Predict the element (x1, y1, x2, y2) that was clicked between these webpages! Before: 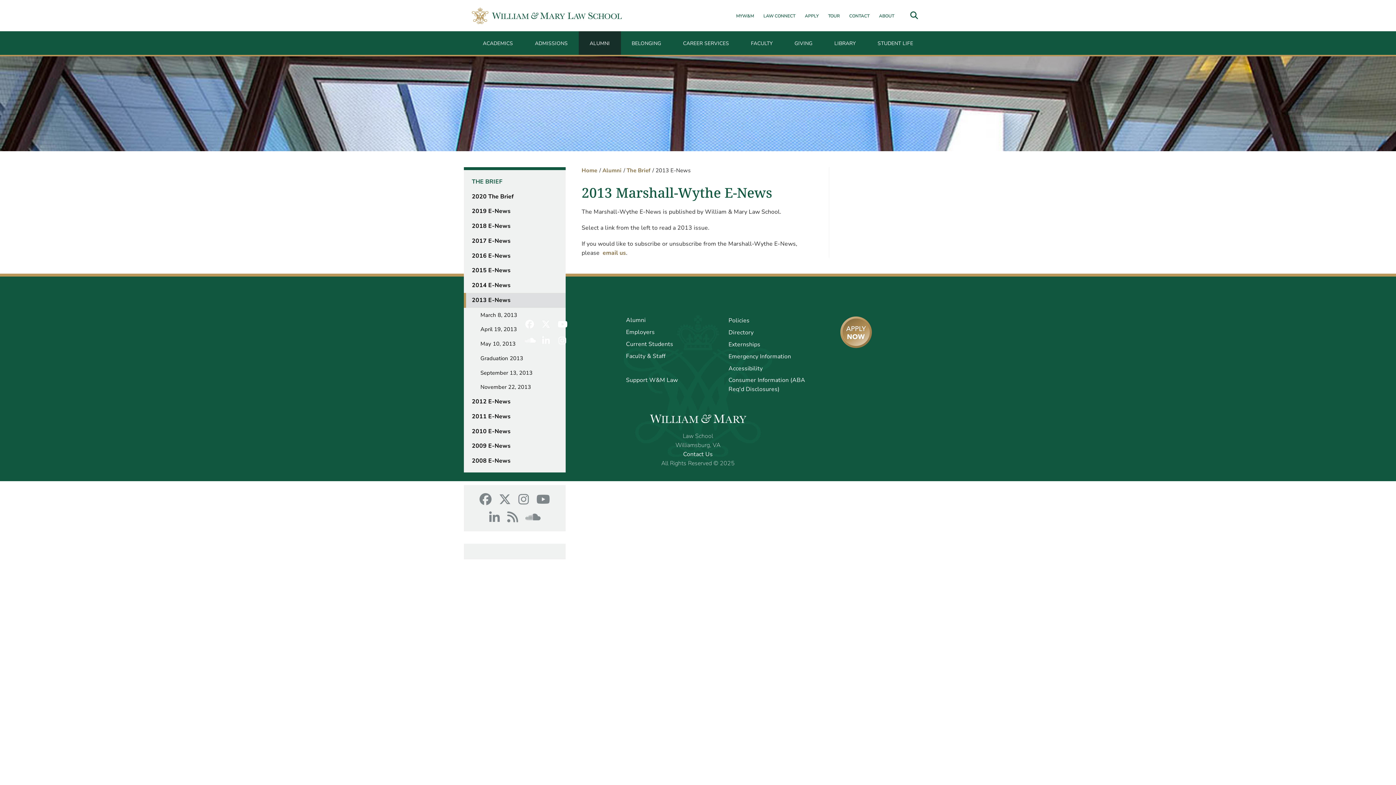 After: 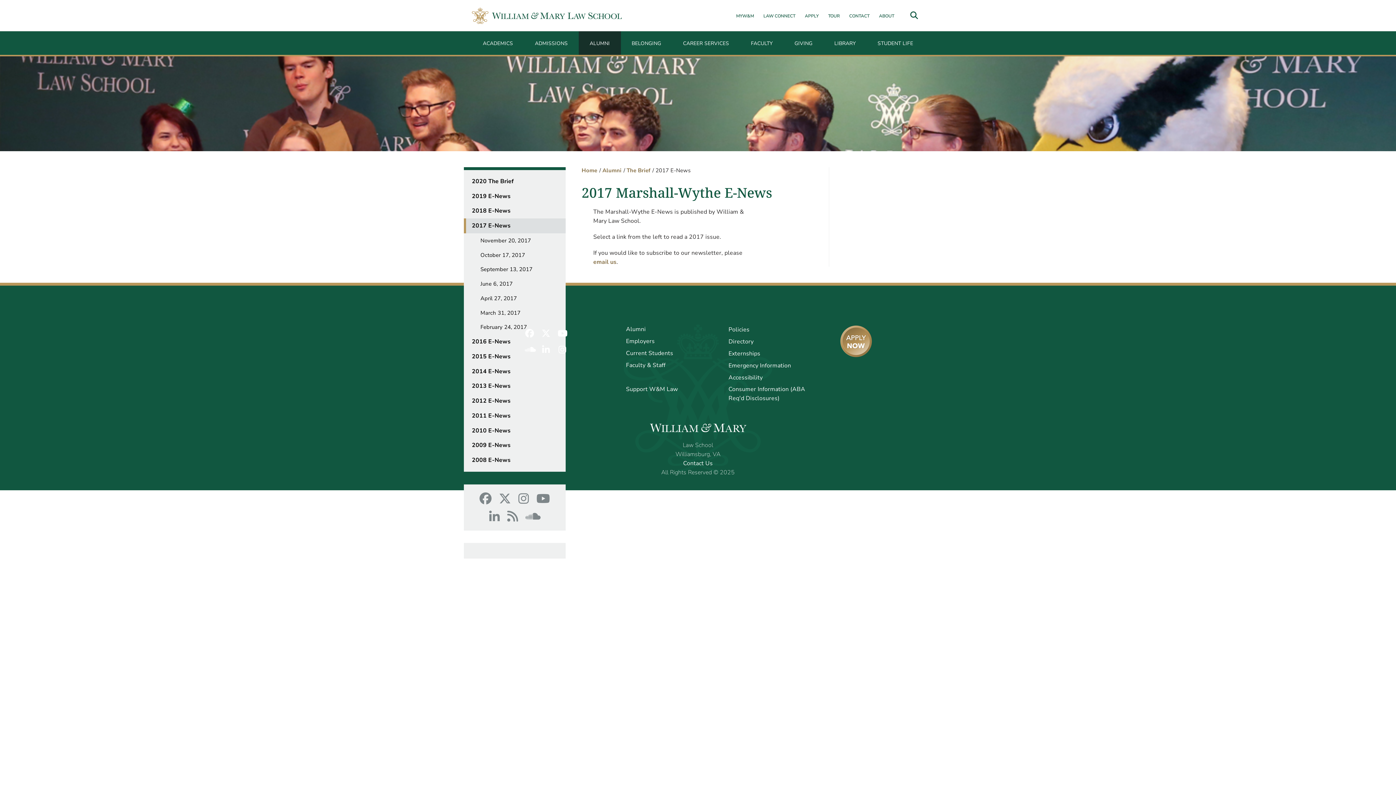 Action: bbox: (464, 233, 565, 248) label: 2017 E-News